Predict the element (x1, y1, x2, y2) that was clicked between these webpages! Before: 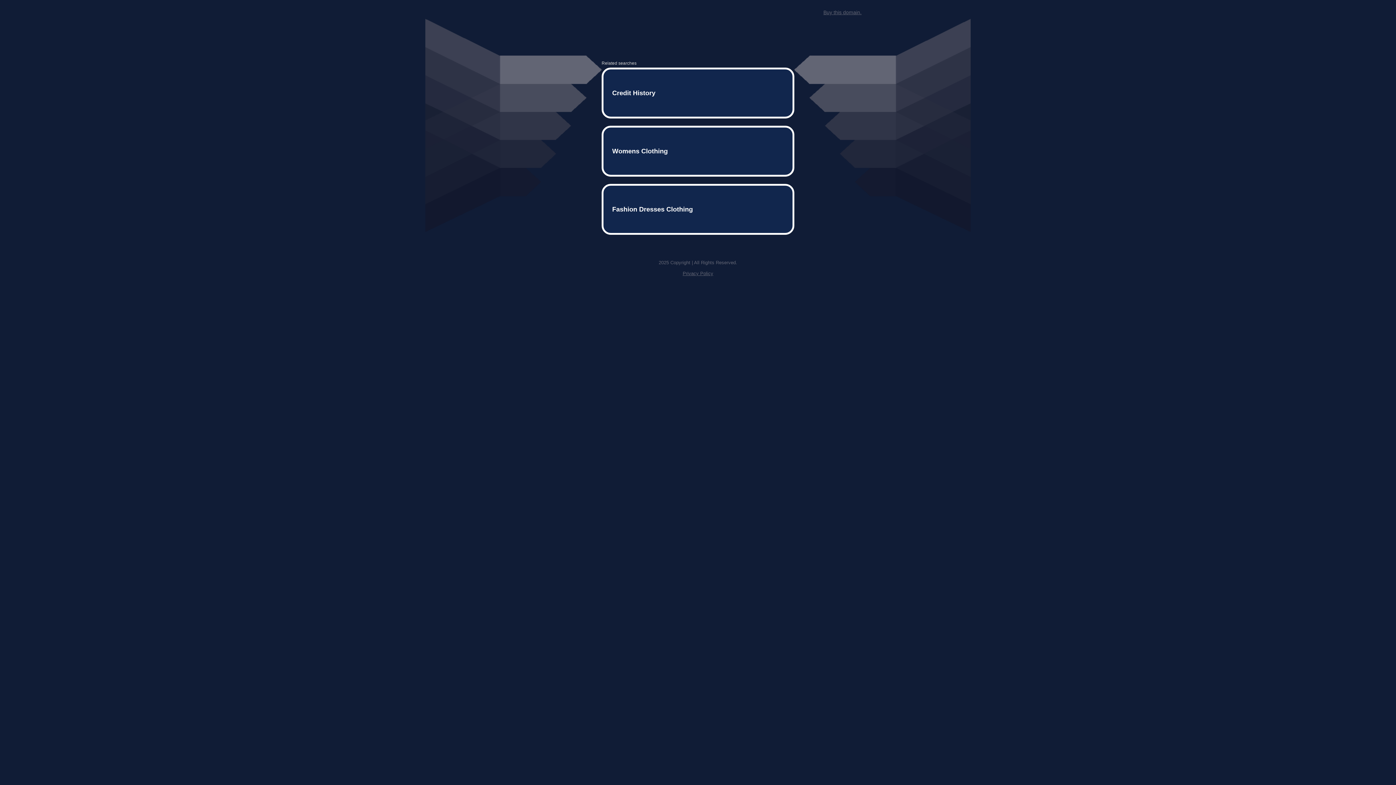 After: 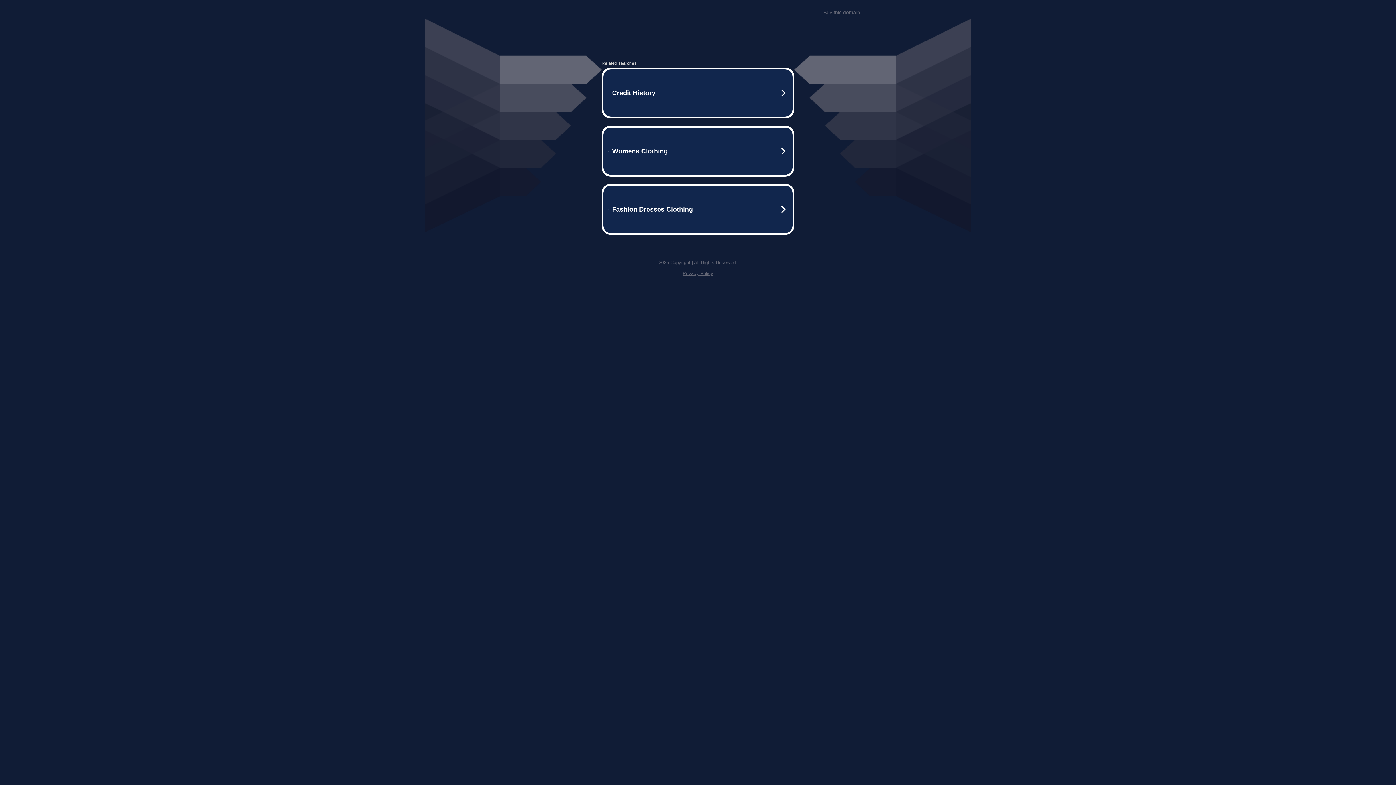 Action: bbox: (823, 9, 861, 15) label: Buy this domain.